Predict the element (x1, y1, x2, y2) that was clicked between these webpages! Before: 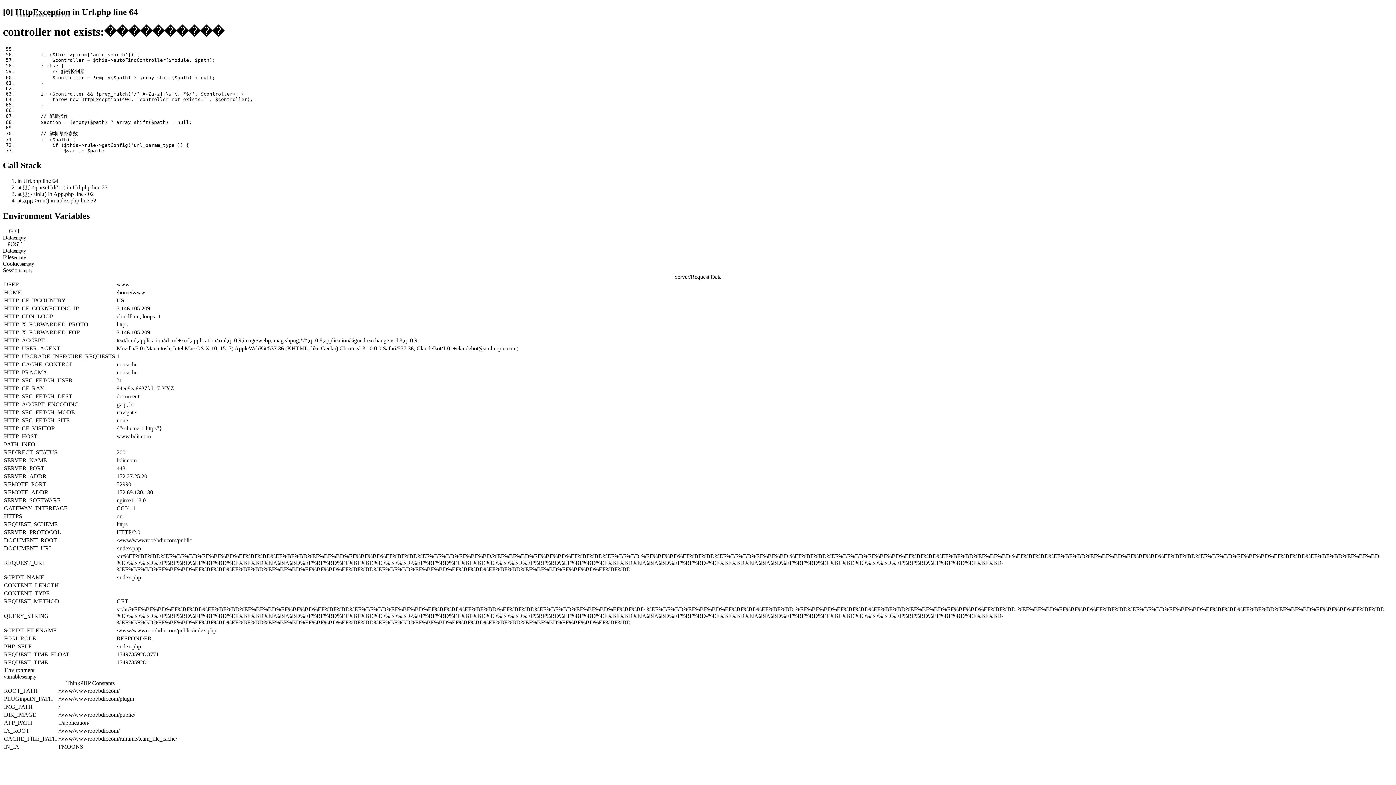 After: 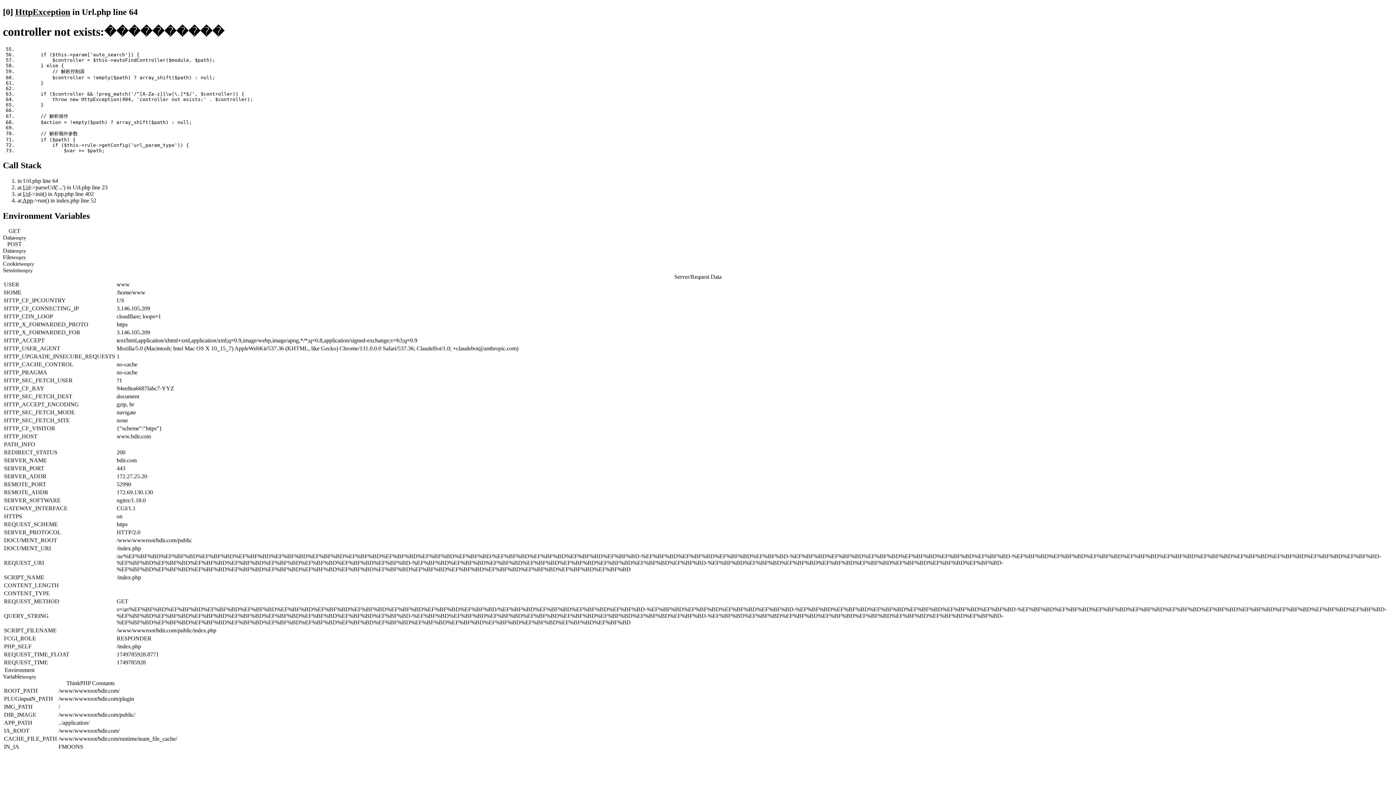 Action: bbox: (56, 197, 96, 203) label: index.php line 52